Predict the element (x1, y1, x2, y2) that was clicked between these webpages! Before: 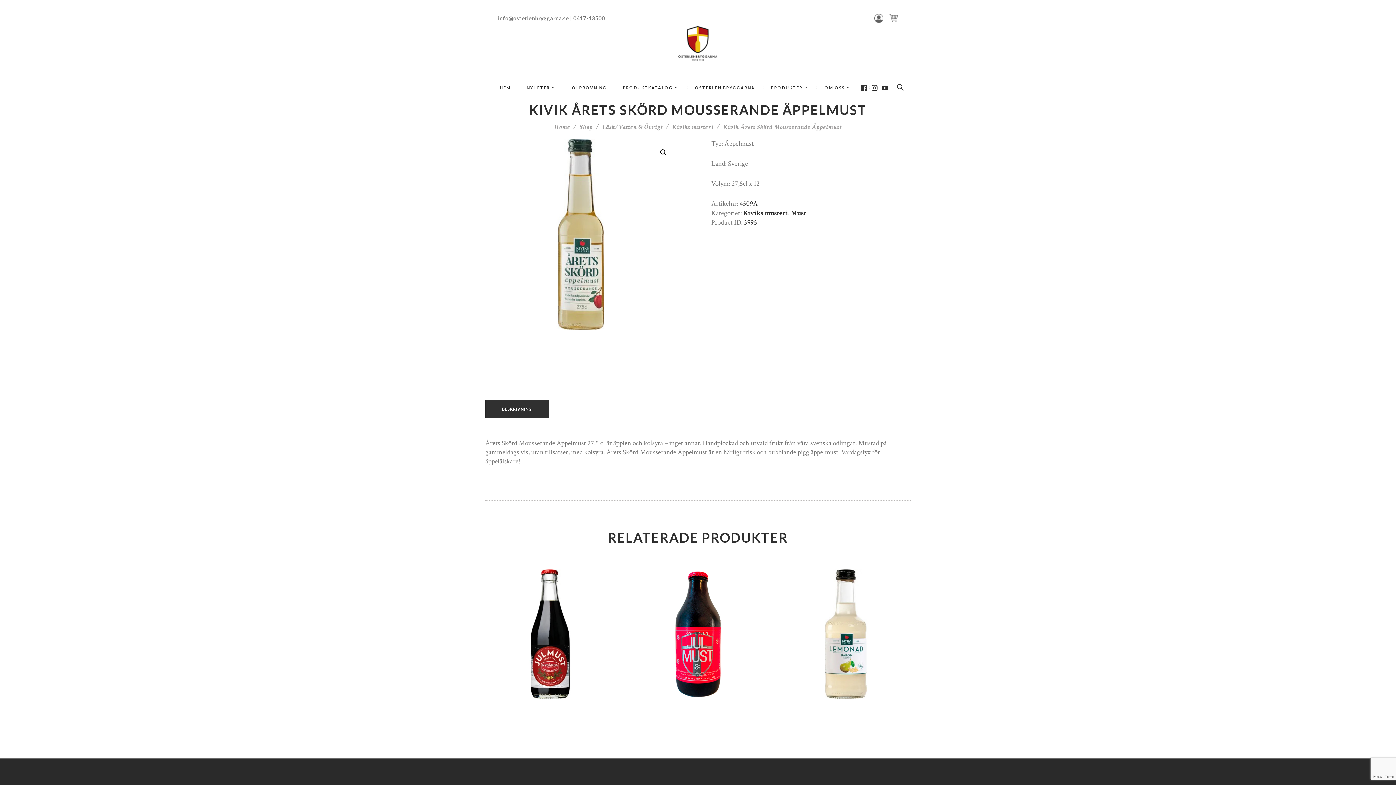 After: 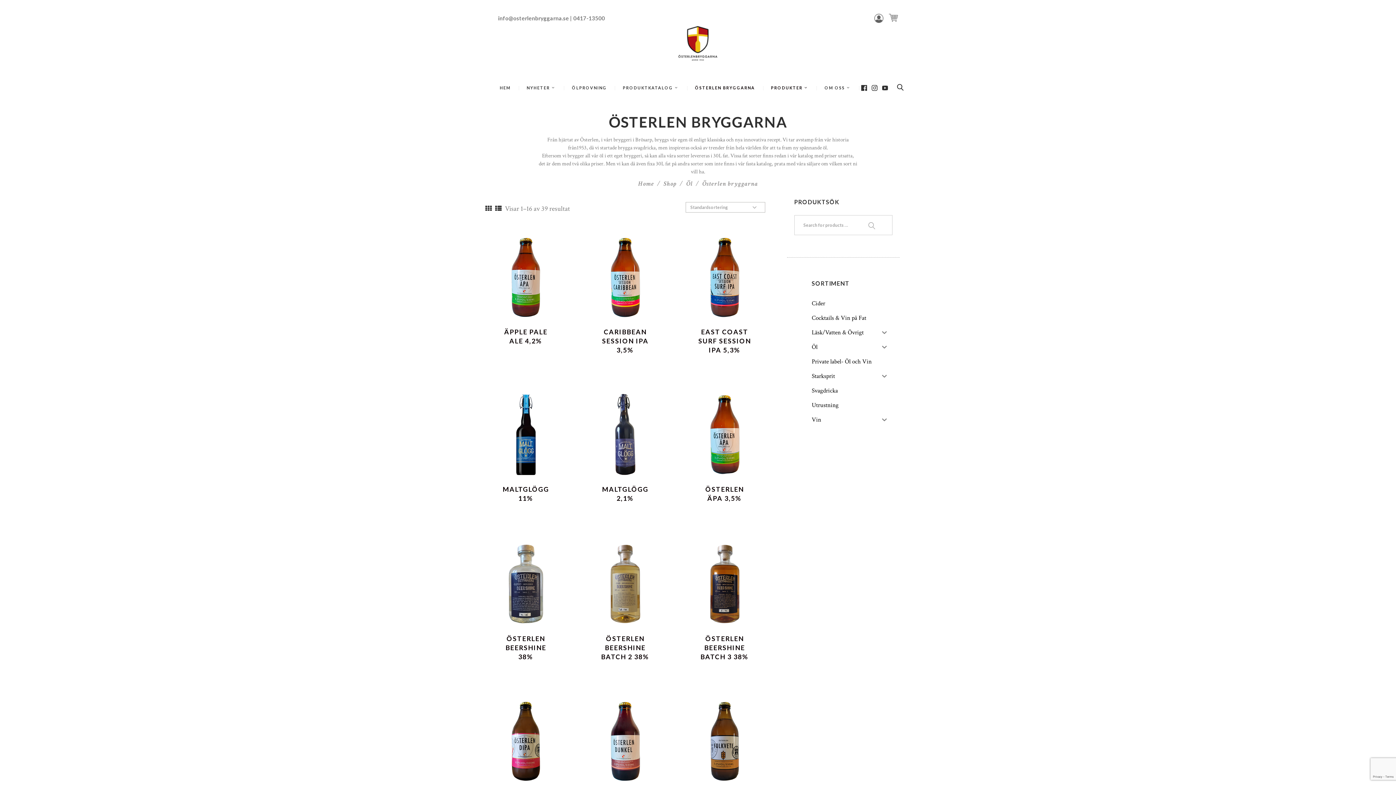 Action: label: ÖSTERLEN BRYGGARNA bbox: (687, 81, 763, 94)